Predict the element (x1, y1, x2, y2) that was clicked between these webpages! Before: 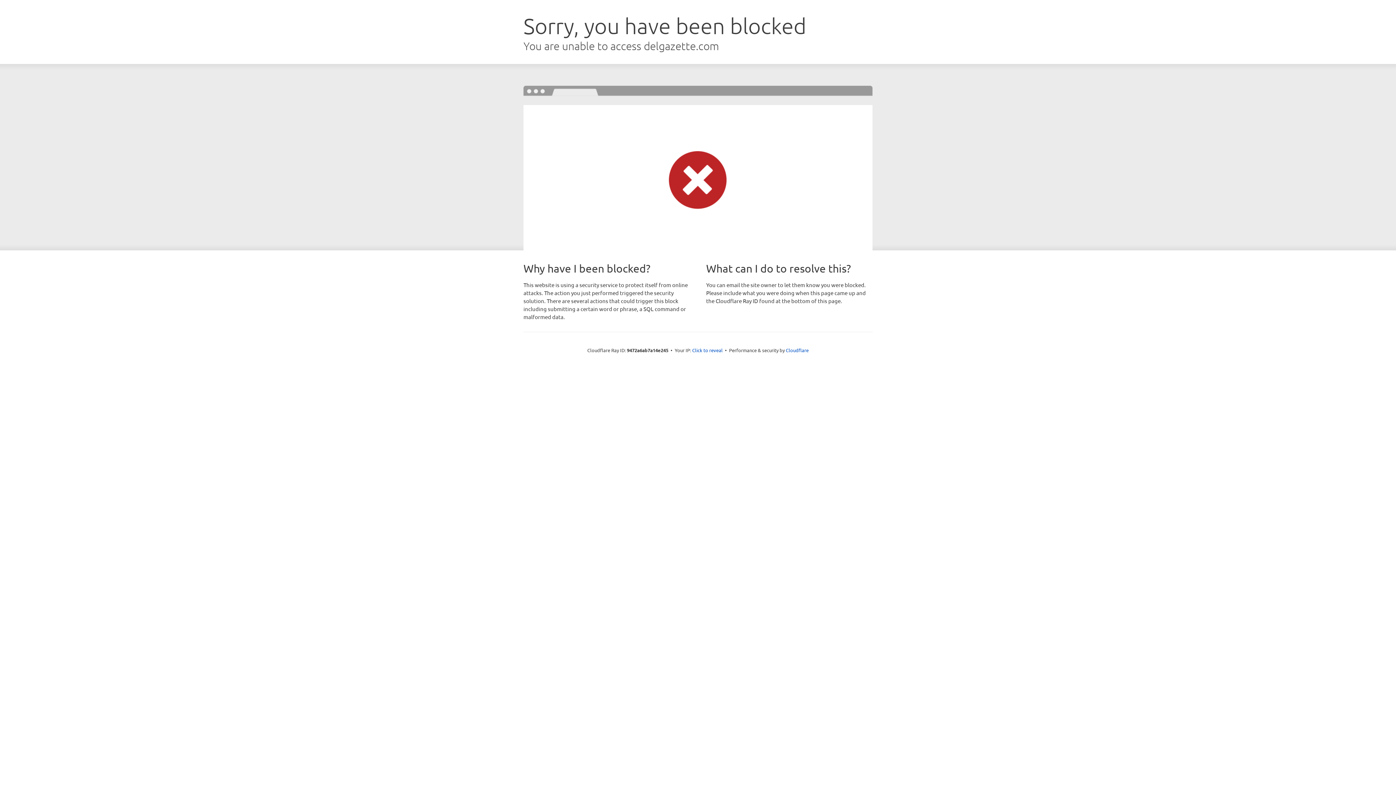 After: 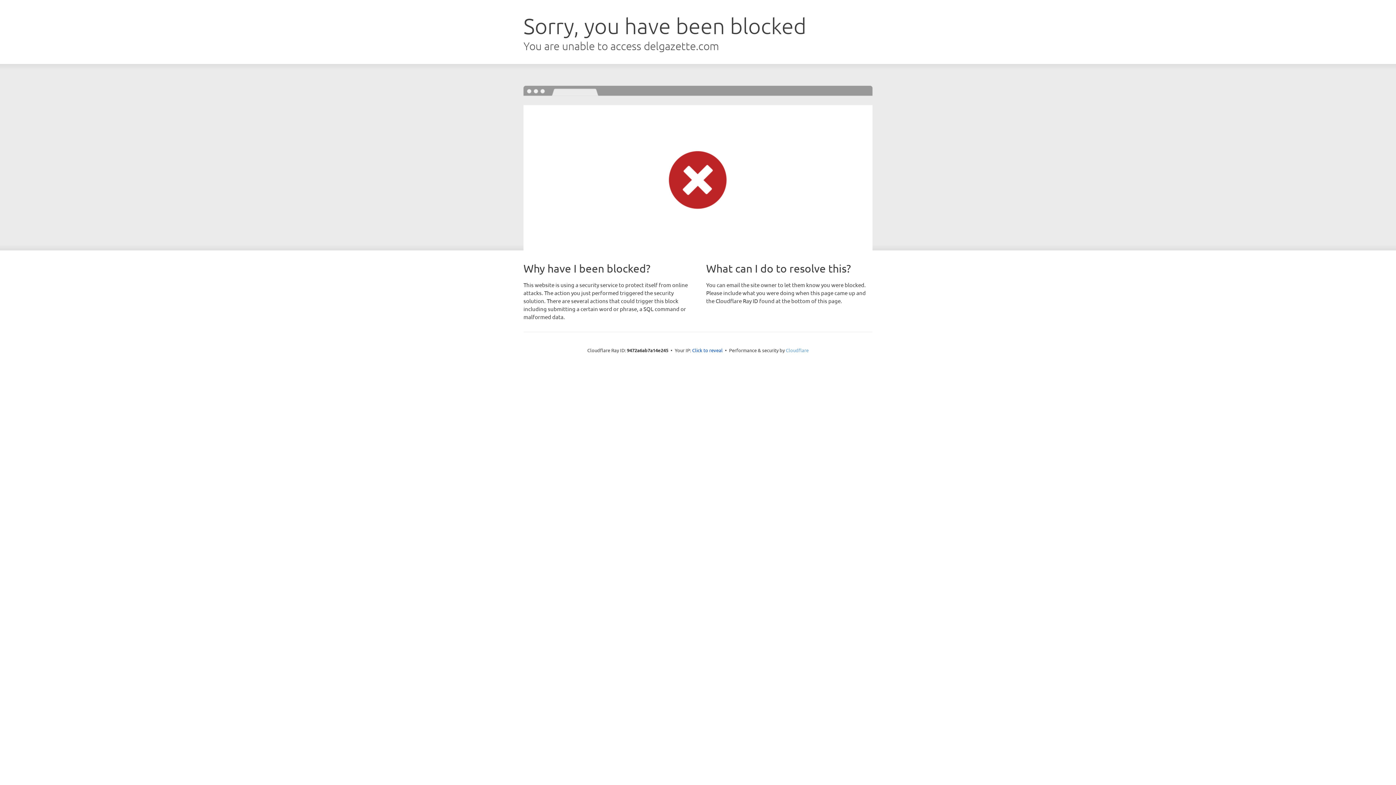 Action: label: Cloudflare bbox: (786, 347, 808, 353)